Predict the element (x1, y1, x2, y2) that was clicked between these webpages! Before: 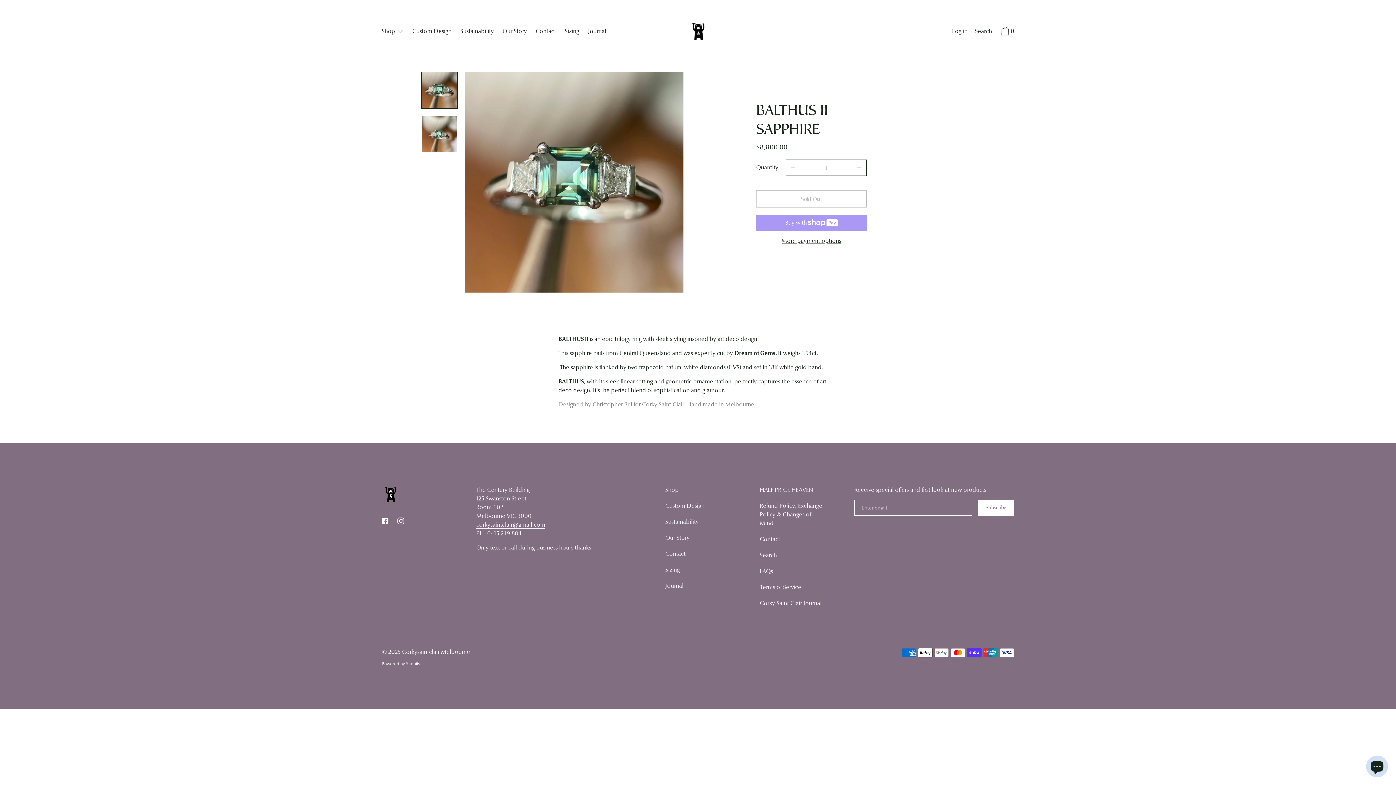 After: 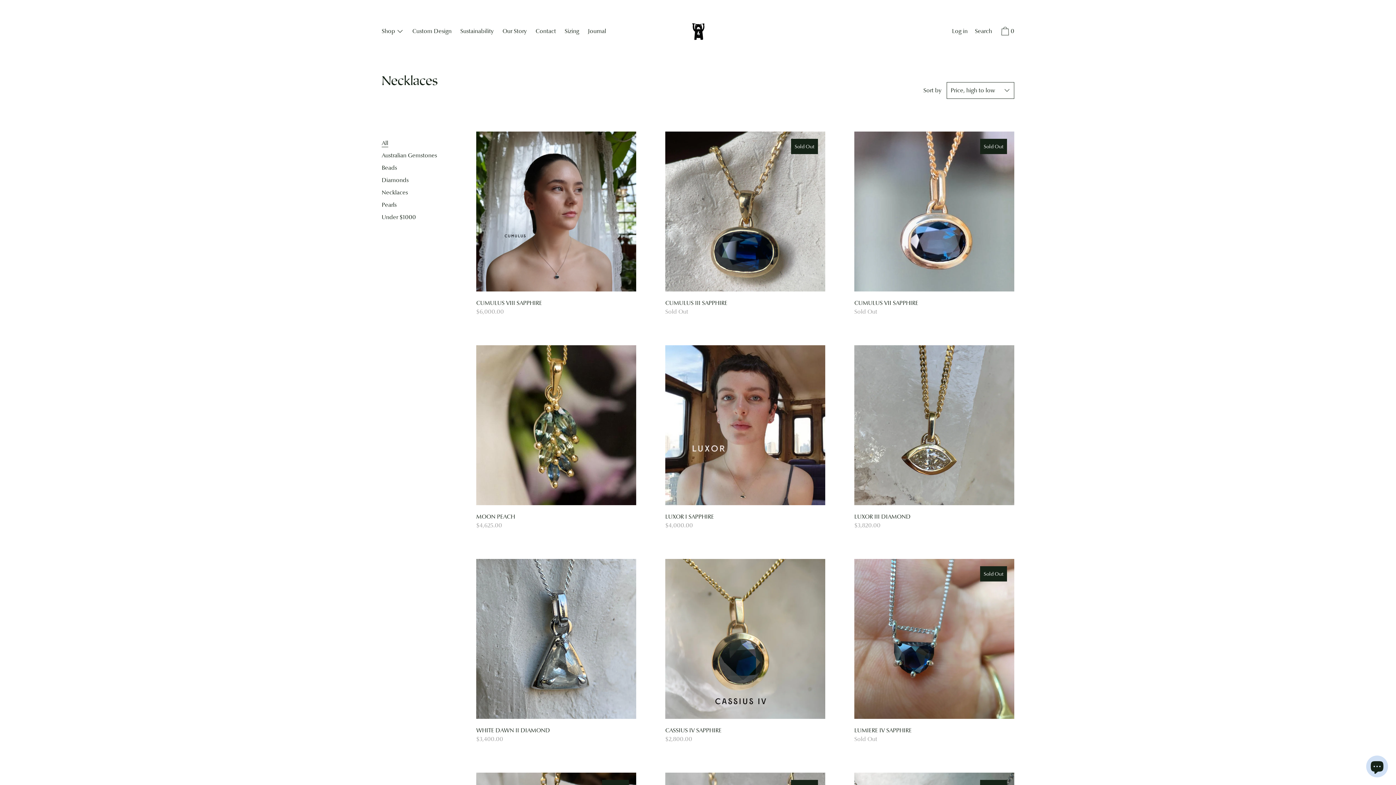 Action: bbox: (661, 482, 682, 498) label: Shop